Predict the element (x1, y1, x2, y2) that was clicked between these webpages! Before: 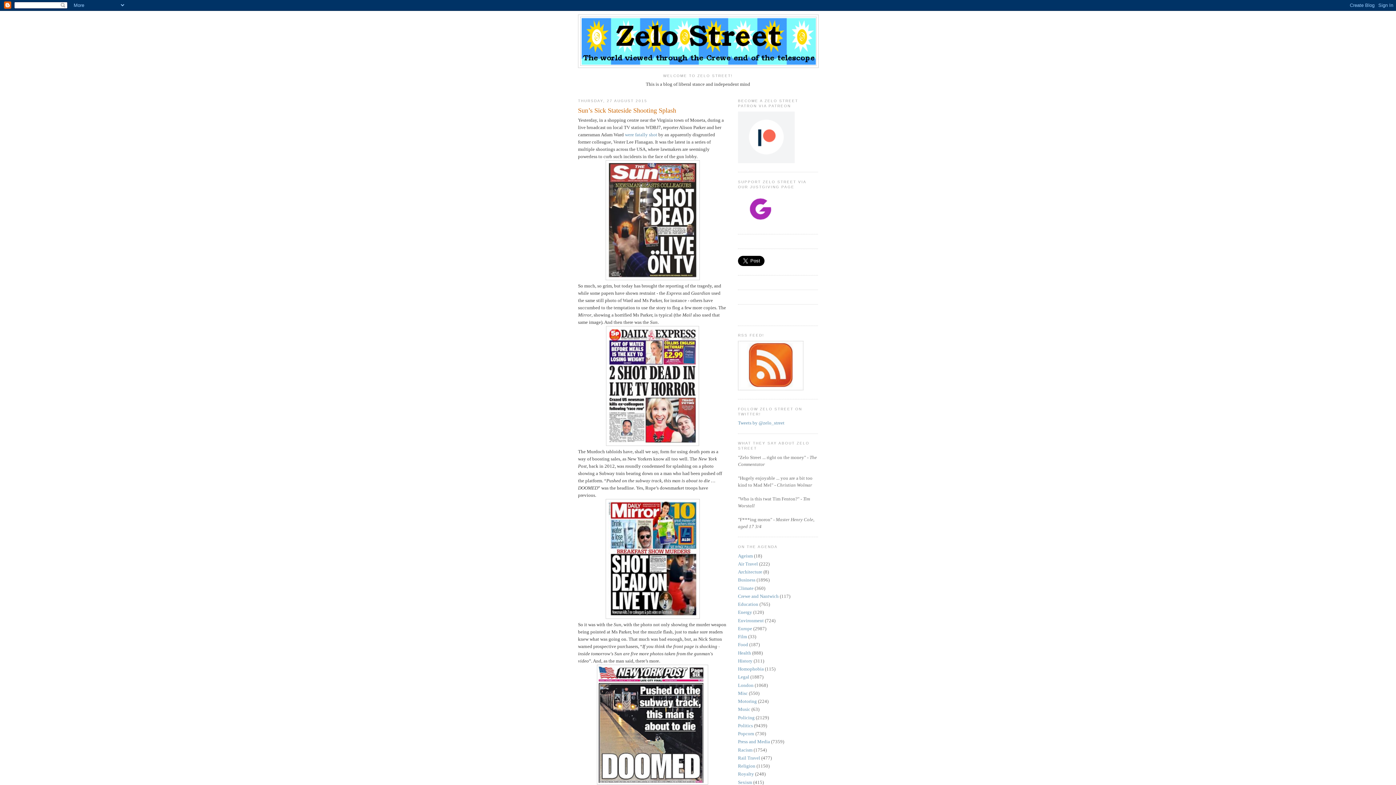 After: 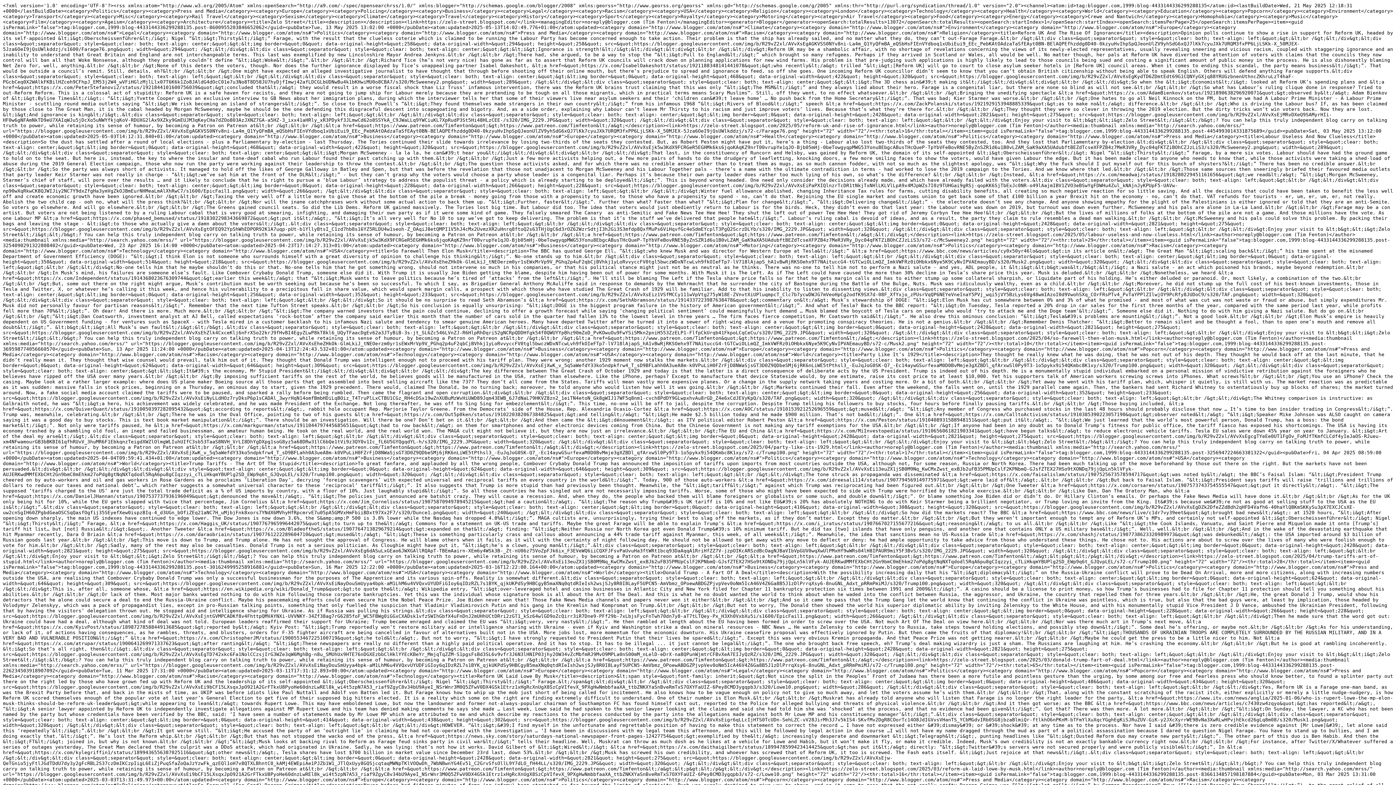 Action: bbox: (738, 386, 803, 391)